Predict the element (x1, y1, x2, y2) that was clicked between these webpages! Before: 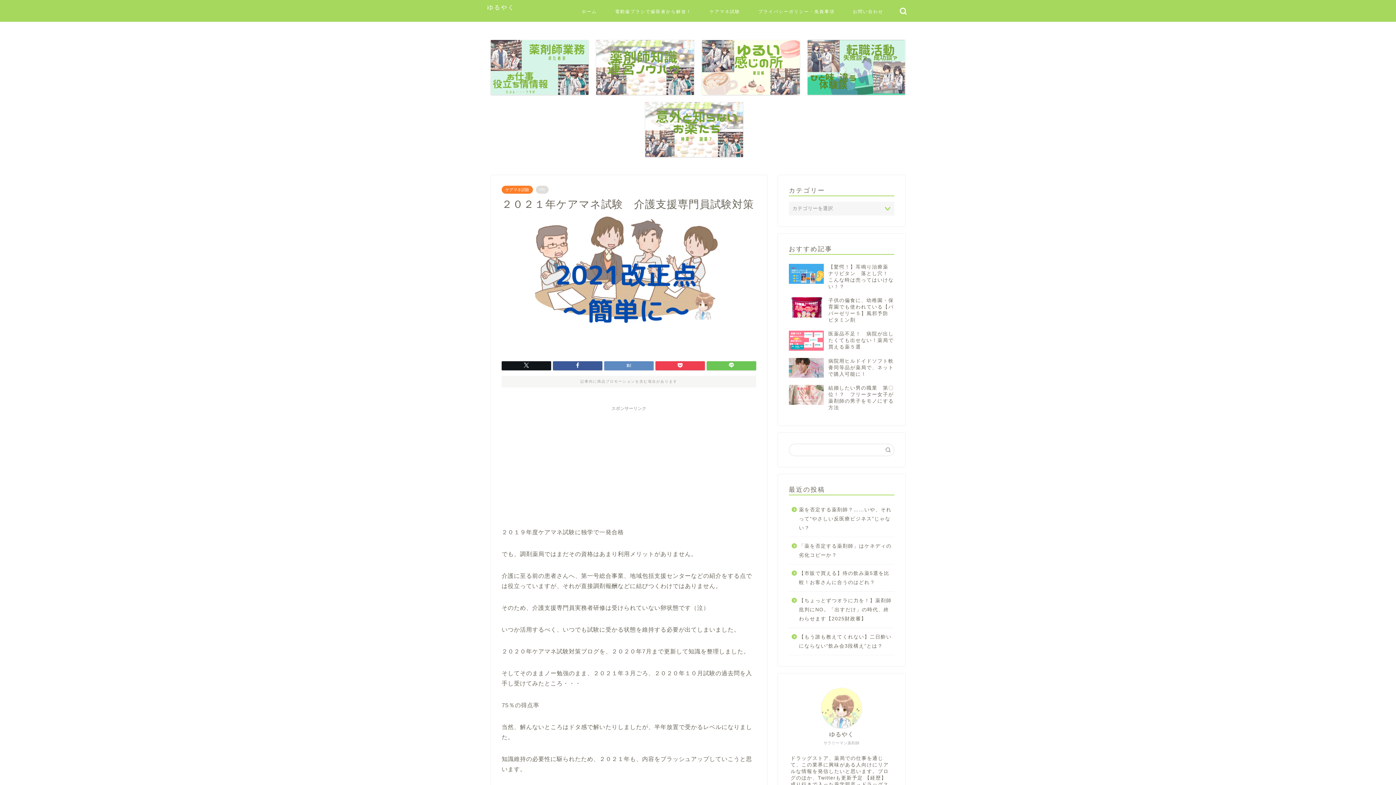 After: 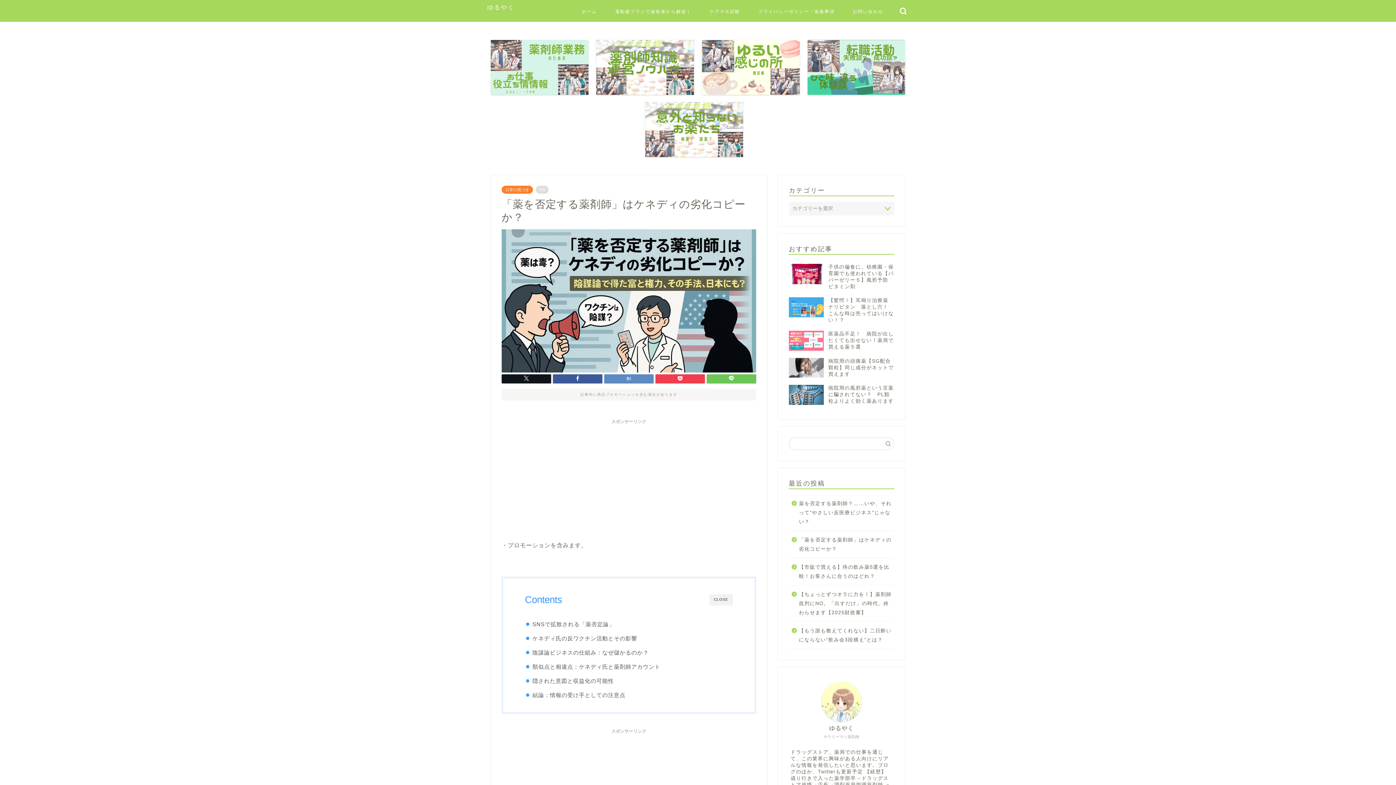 Action: bbox: (789, 537, 893, 564) label: 「薬を否定する薬剤師」はケネディの劣化コピーか？